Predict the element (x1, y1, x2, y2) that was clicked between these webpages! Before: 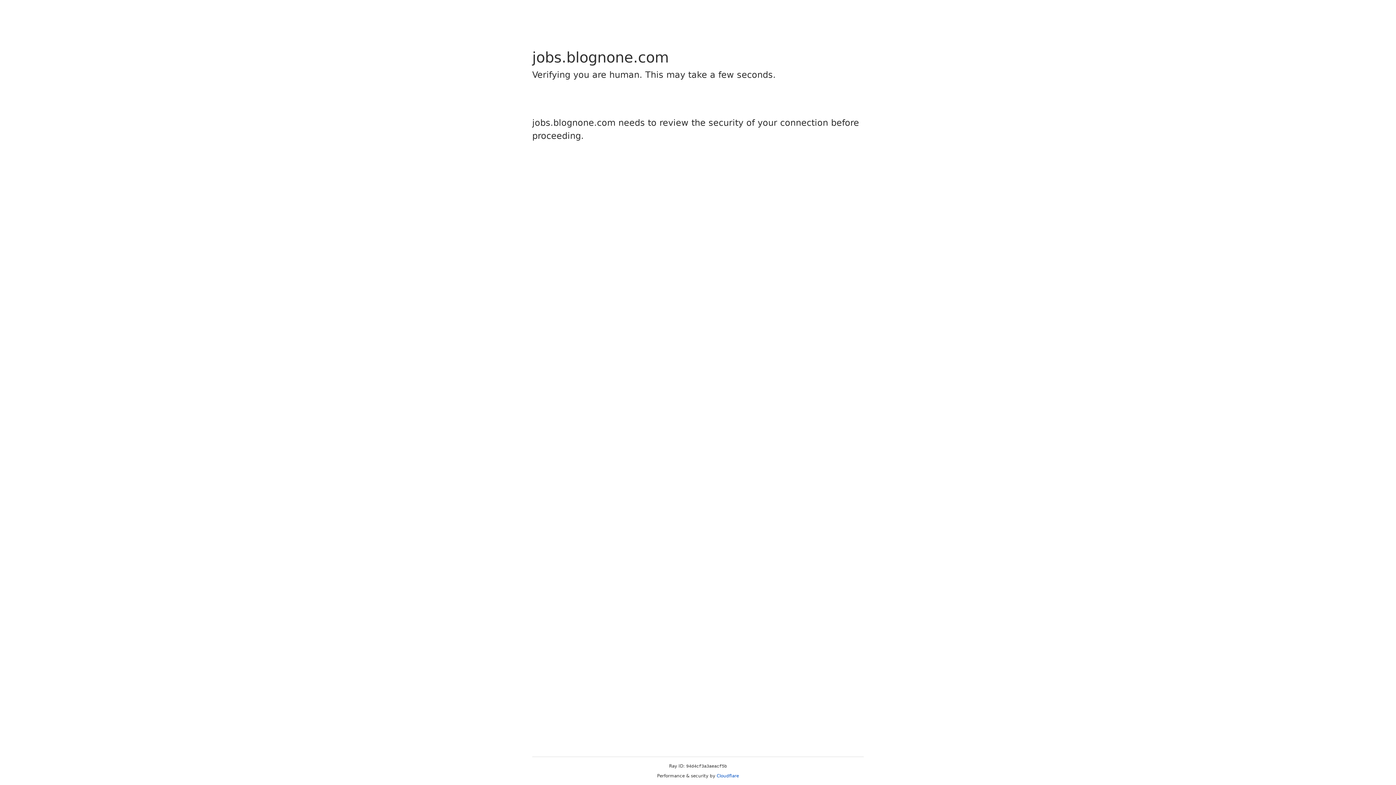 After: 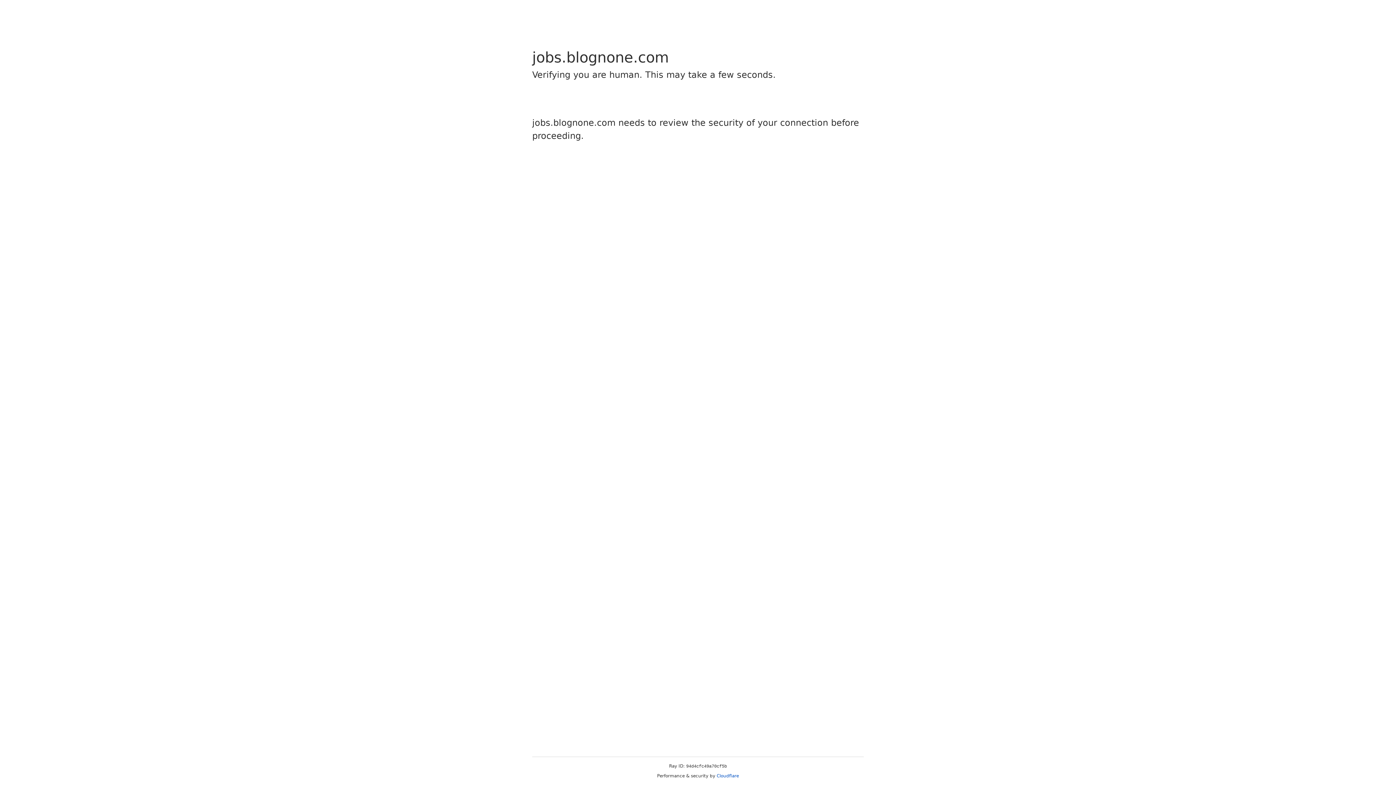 Action: label: Cloudflare bbox: (716, 773, 739, 778)